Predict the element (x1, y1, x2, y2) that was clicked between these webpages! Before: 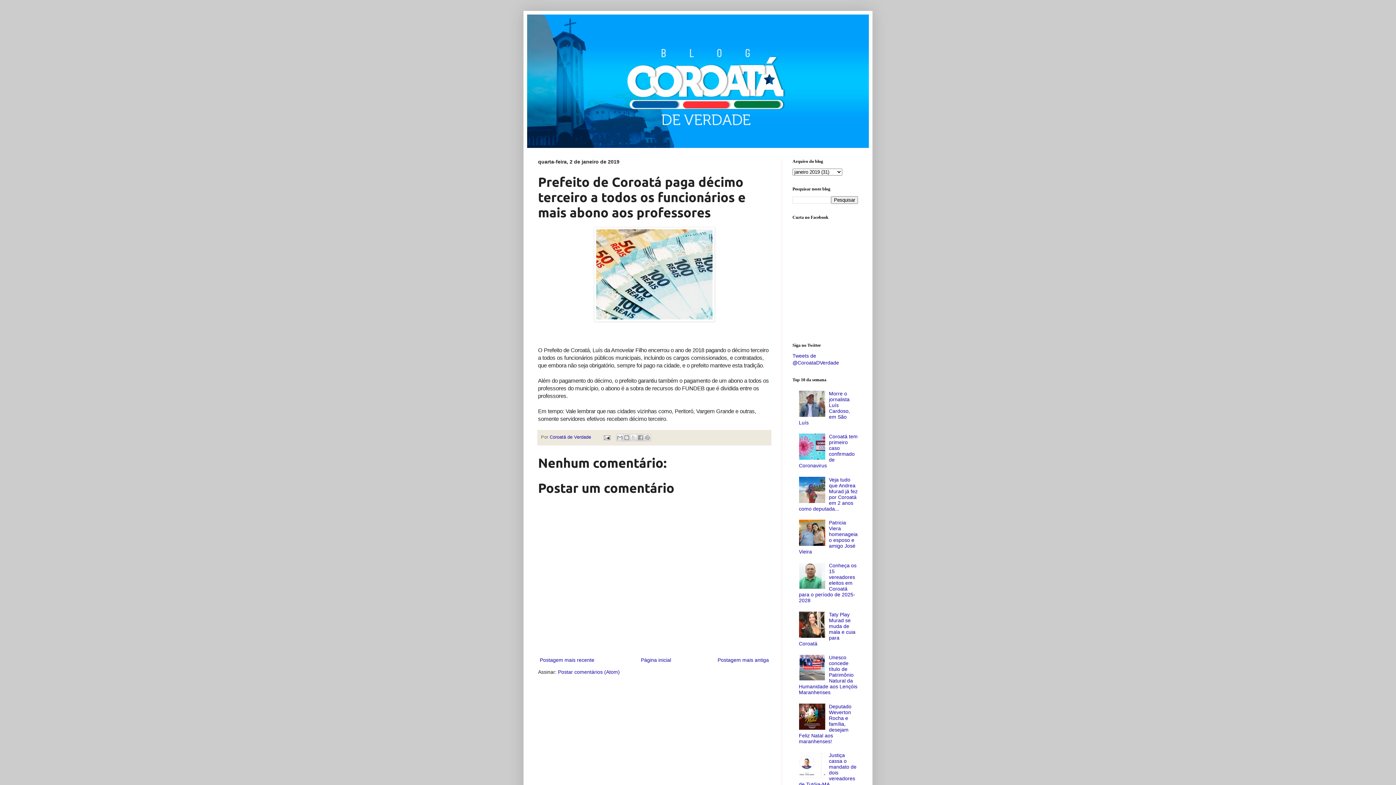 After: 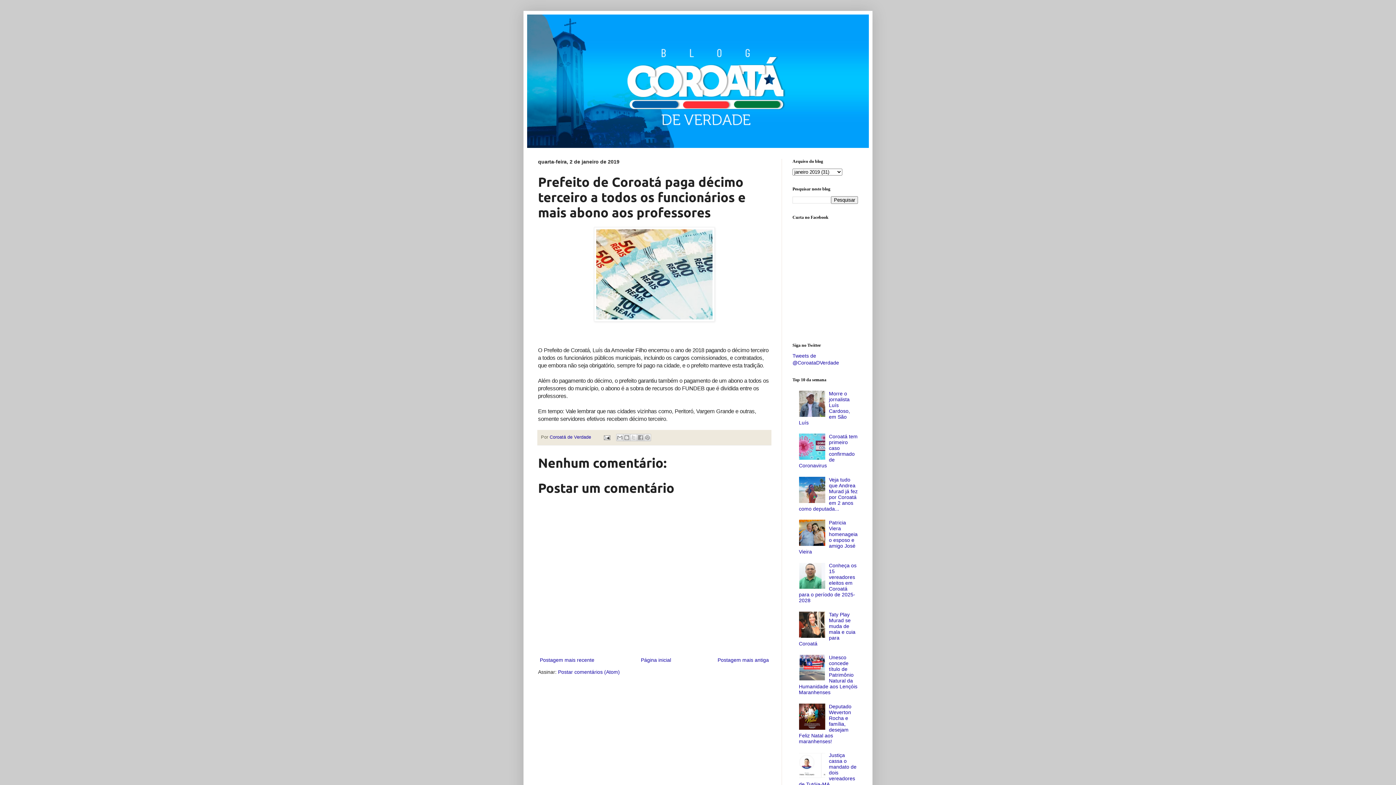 Action: bbox: (799, 455, 827, 461)